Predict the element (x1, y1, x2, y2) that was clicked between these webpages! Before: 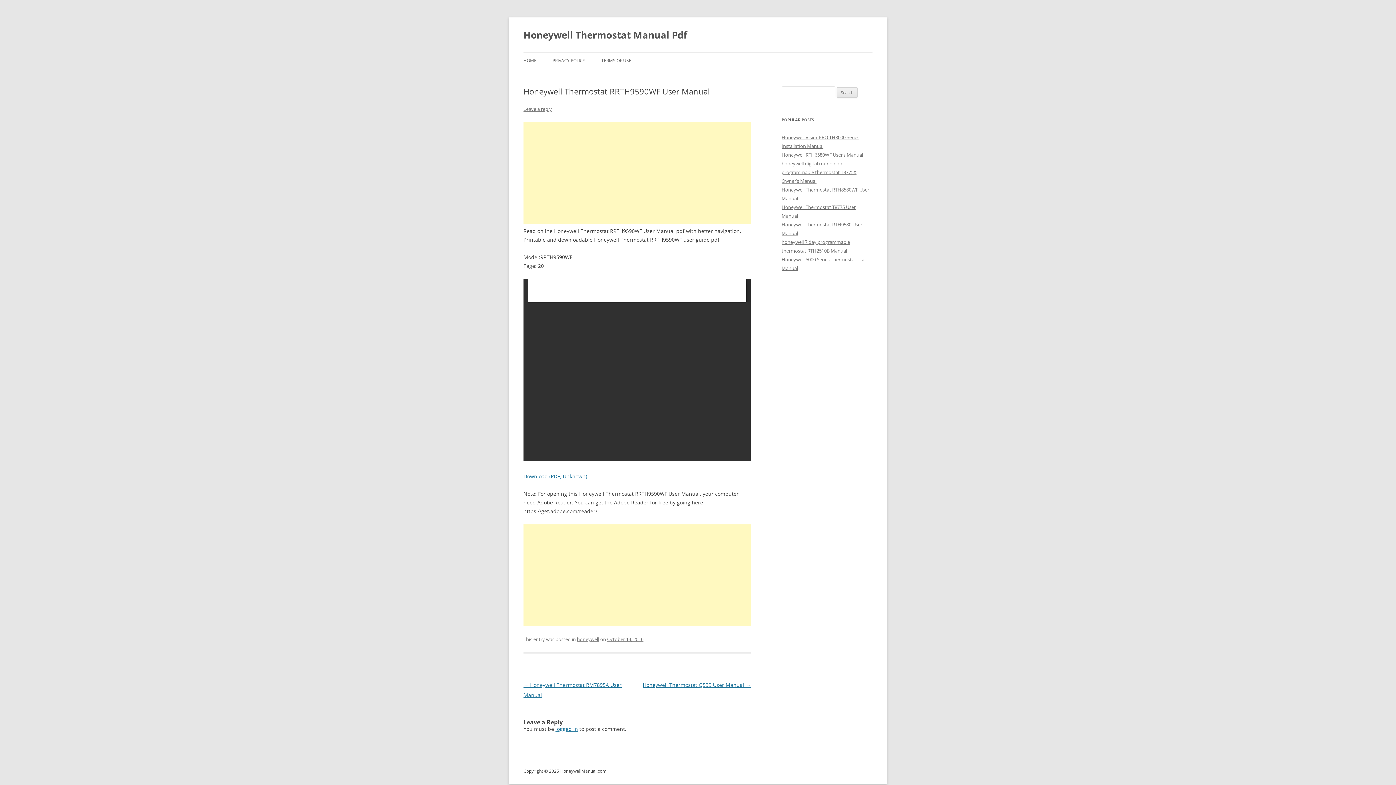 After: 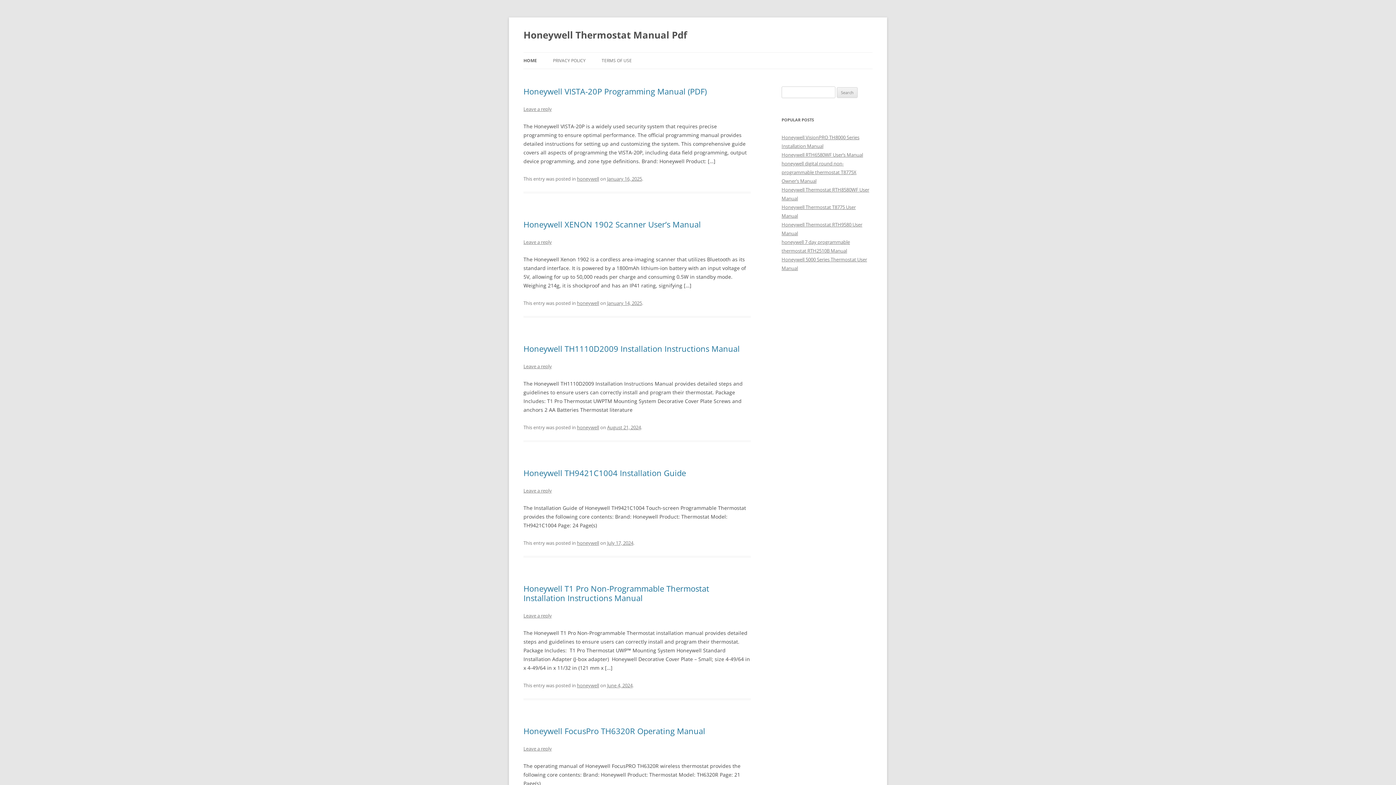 Action: label: Honeywell Thermostat Manual Pdf bbox: (523, 26, 687, 43)